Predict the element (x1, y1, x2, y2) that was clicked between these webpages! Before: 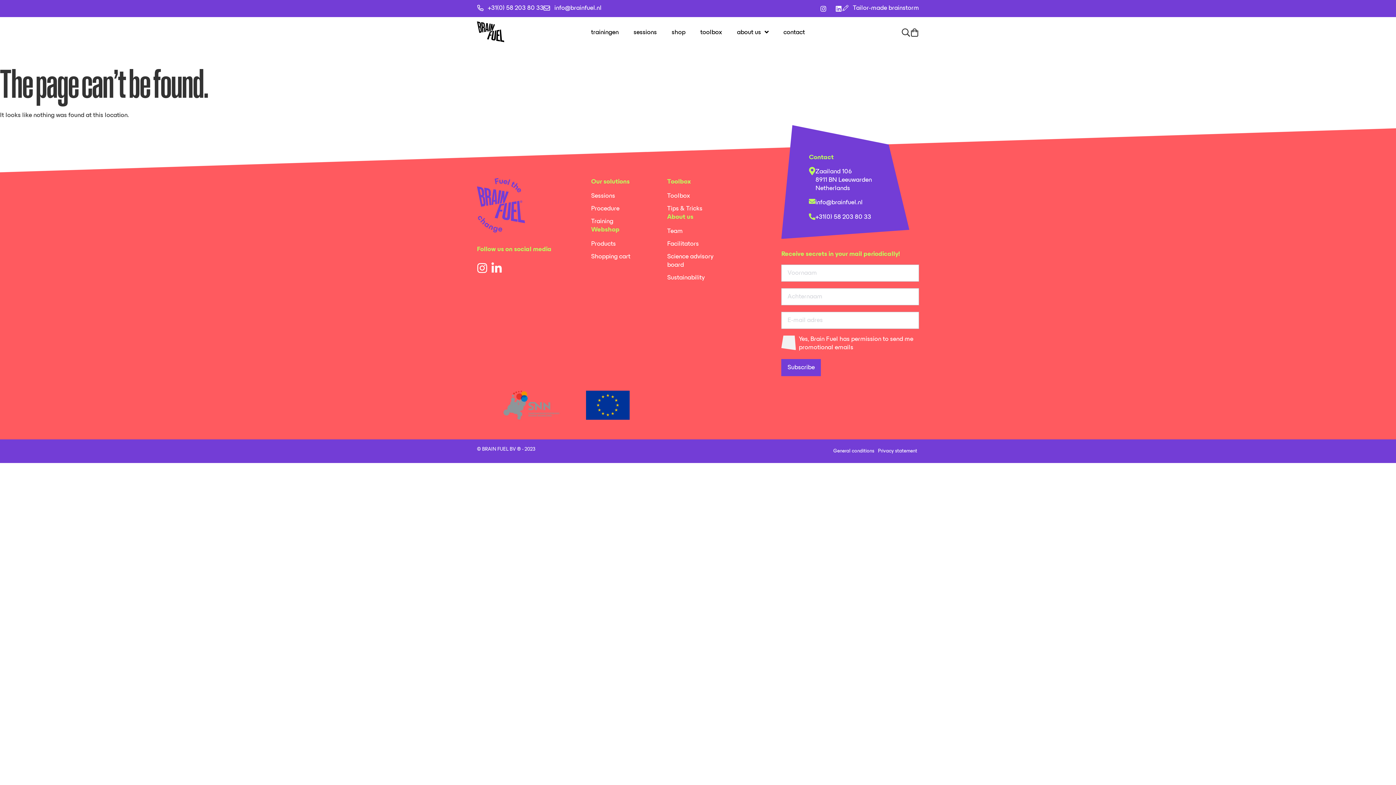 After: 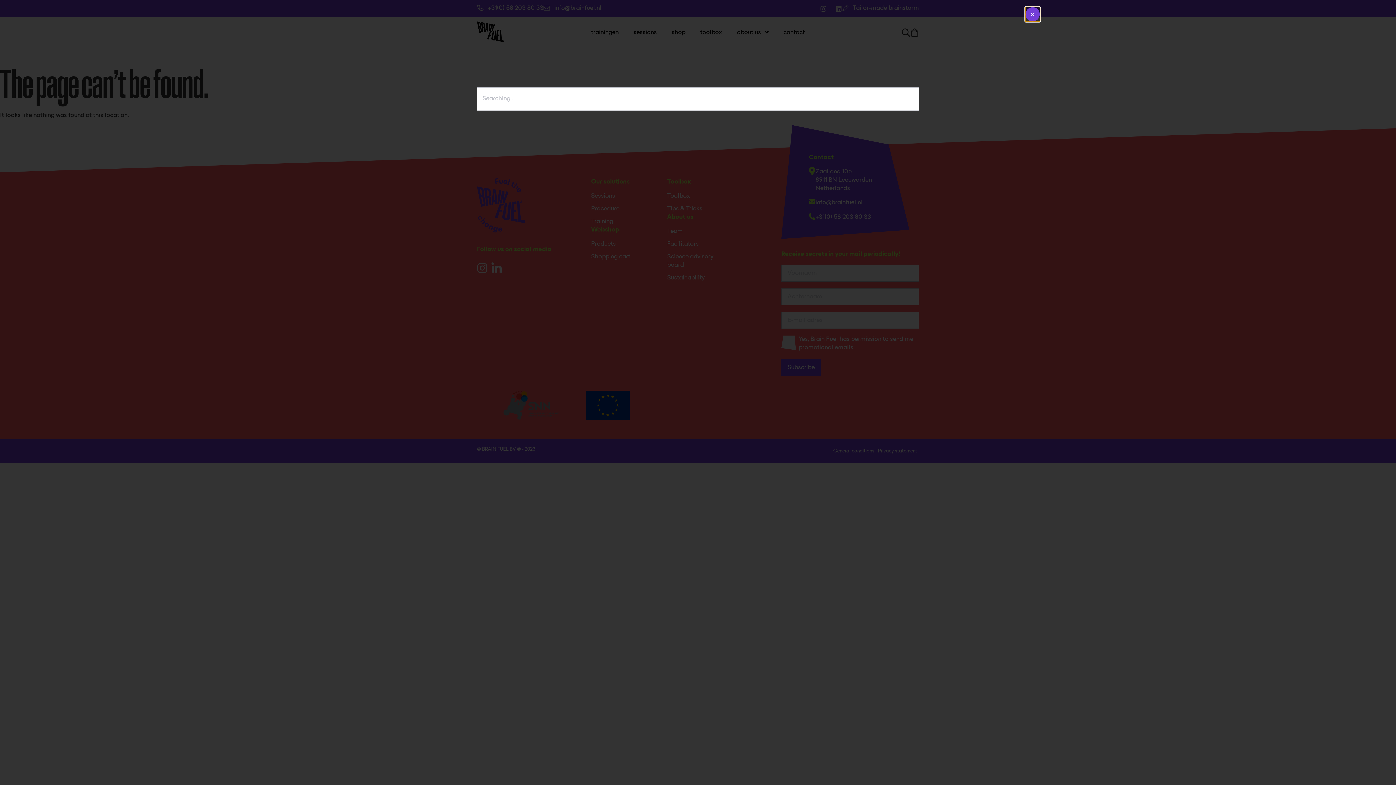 Action: label: zoeken bbox: (901, 28, 910, 37)